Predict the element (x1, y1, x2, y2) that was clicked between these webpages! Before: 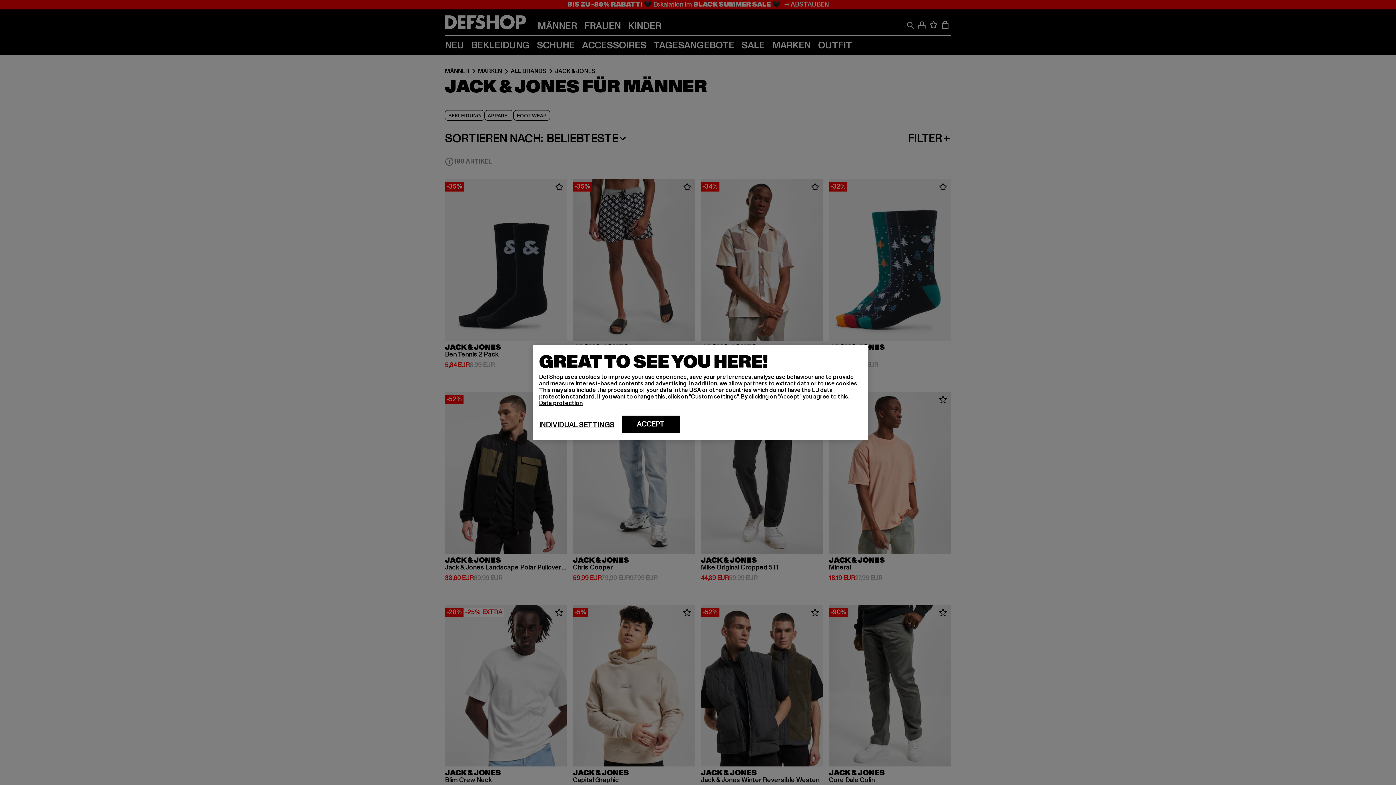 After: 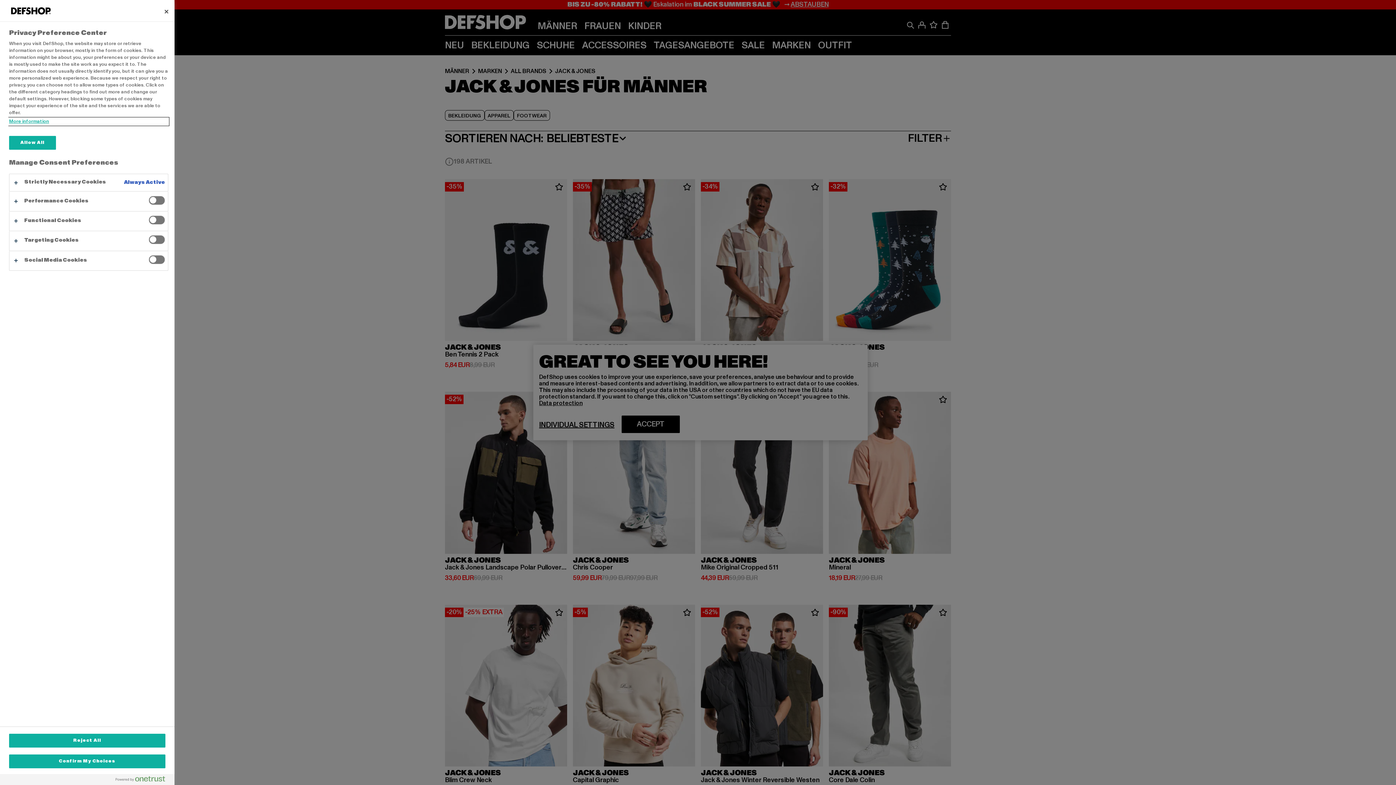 Action: bbox: (539, 420, 614, 429) label: INDIVIDUAL SETTINGS